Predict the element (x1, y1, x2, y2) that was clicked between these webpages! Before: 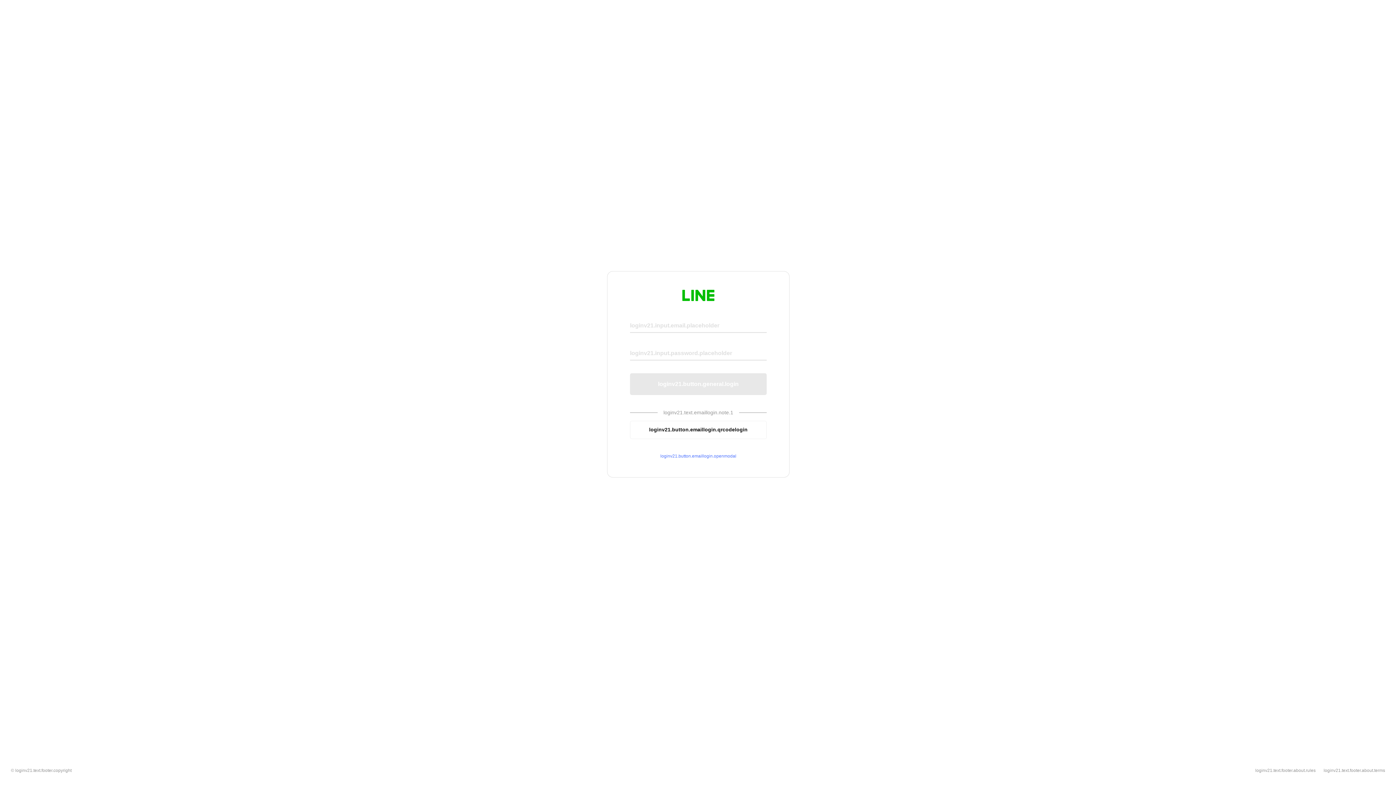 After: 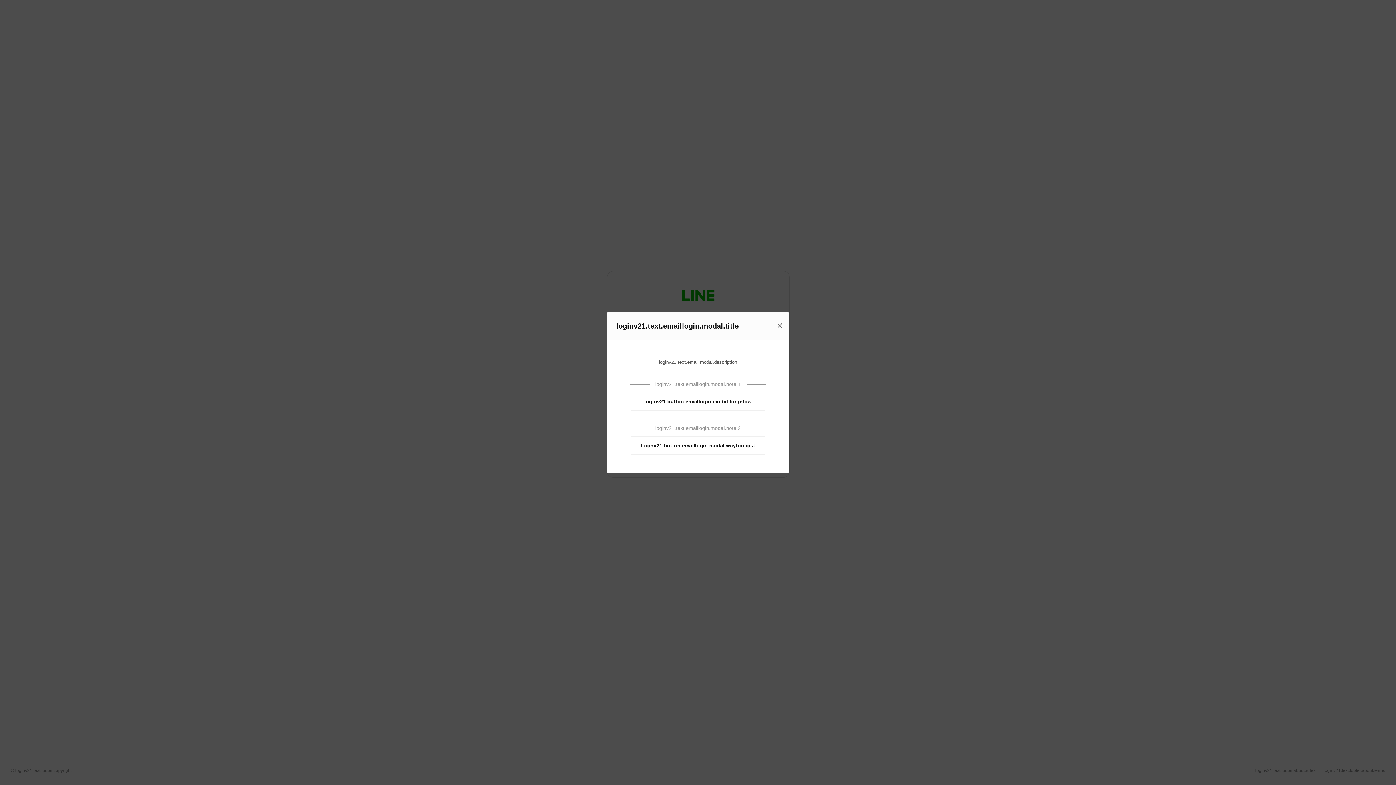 Action: bbox: (630, 453, 766, 459) label: loginv21.button.emaillogin.openmodal